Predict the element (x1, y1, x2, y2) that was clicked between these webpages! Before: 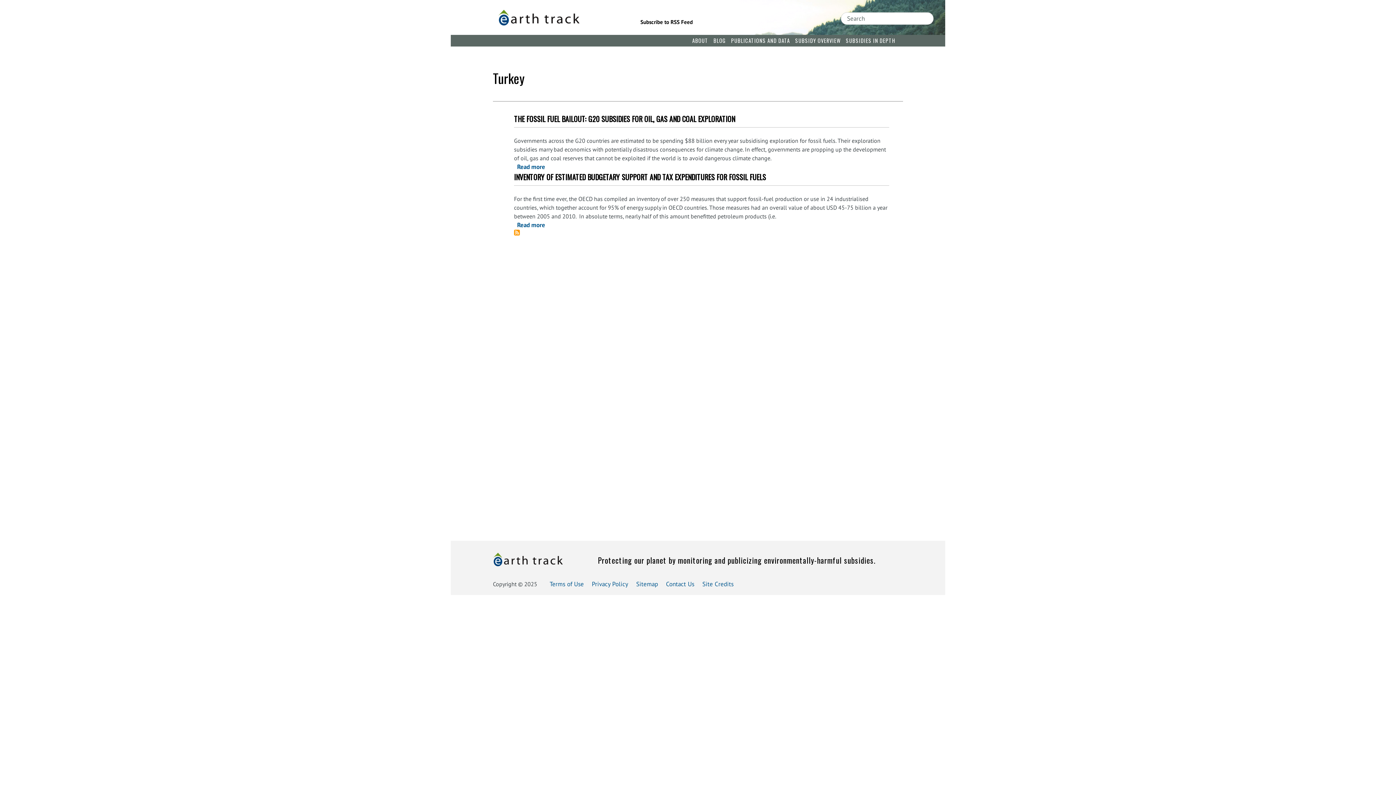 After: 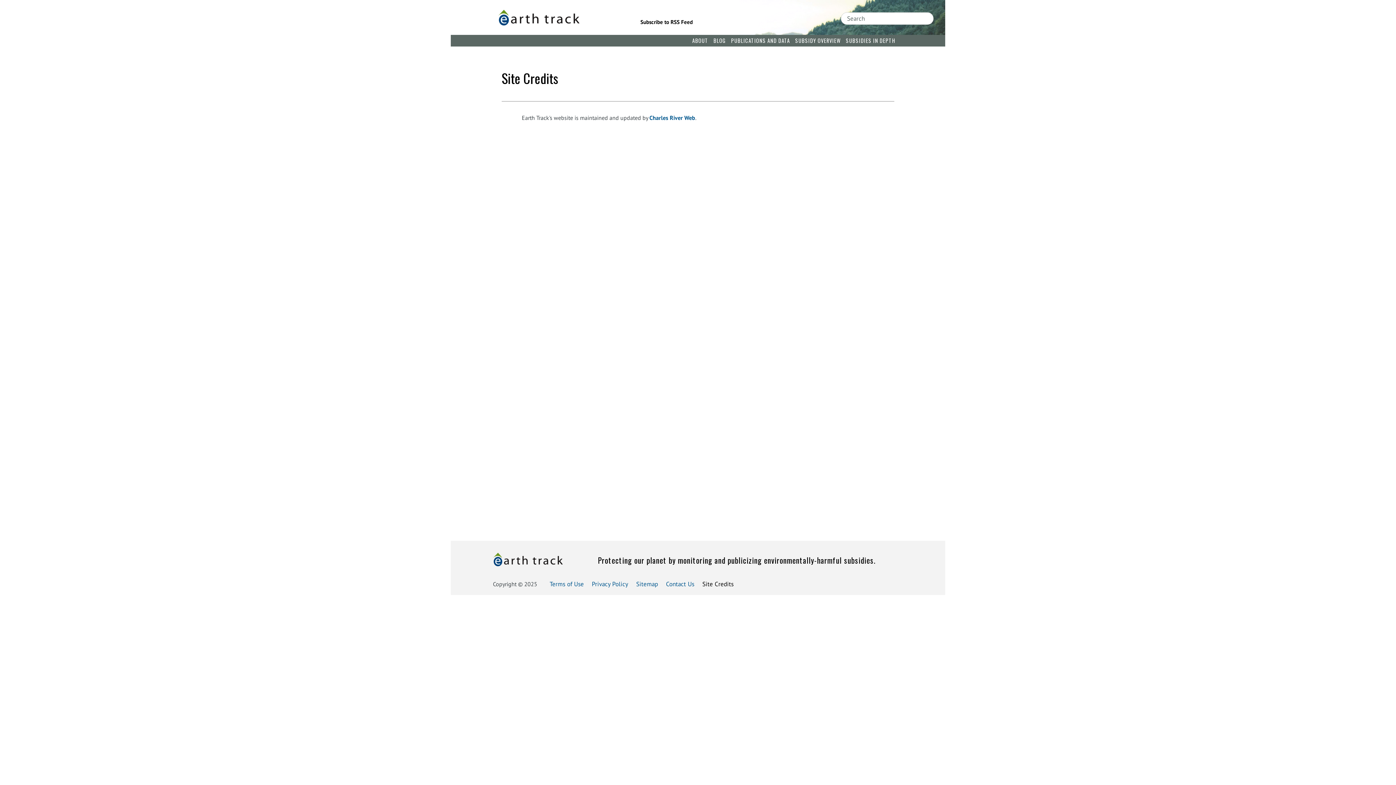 Action: bbox: (702, 580, 733, 588) label: Site Credits